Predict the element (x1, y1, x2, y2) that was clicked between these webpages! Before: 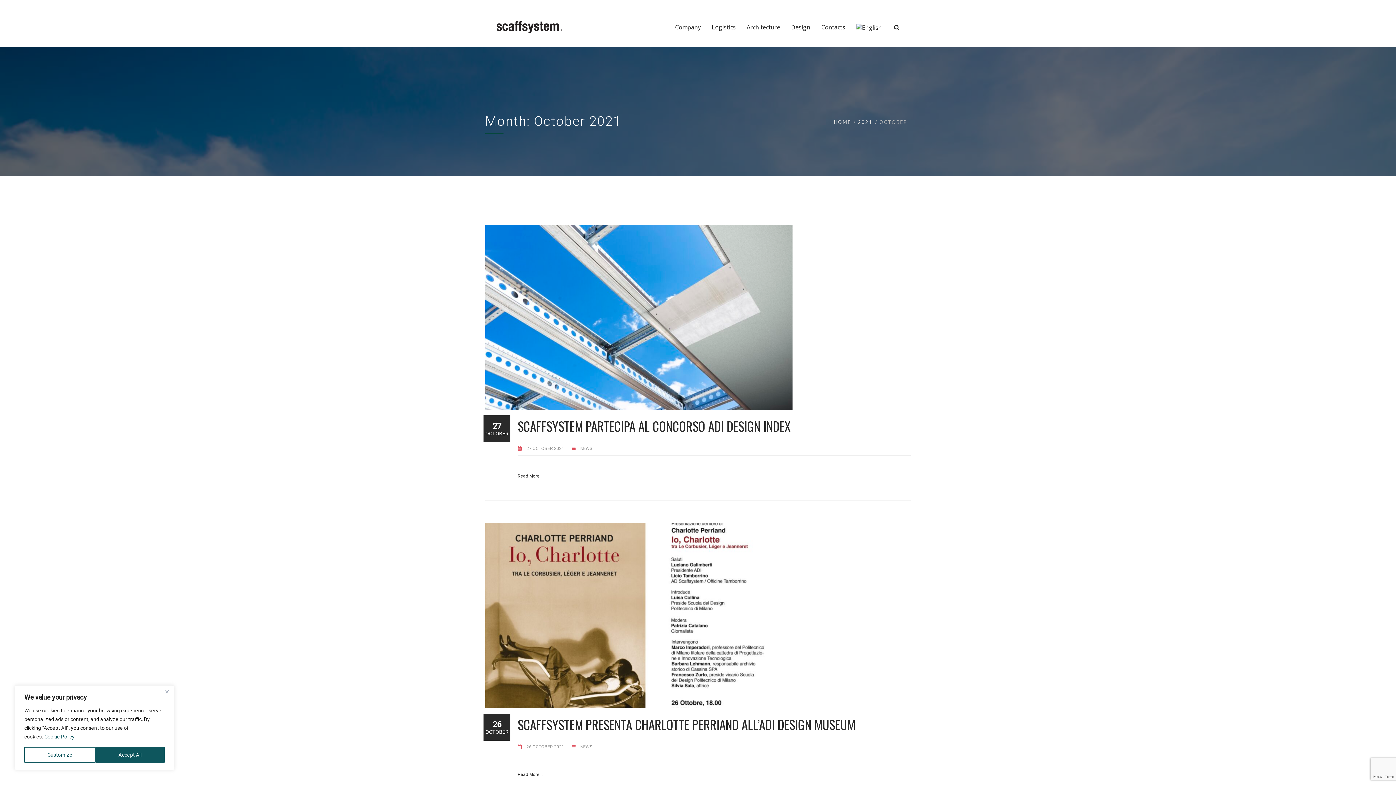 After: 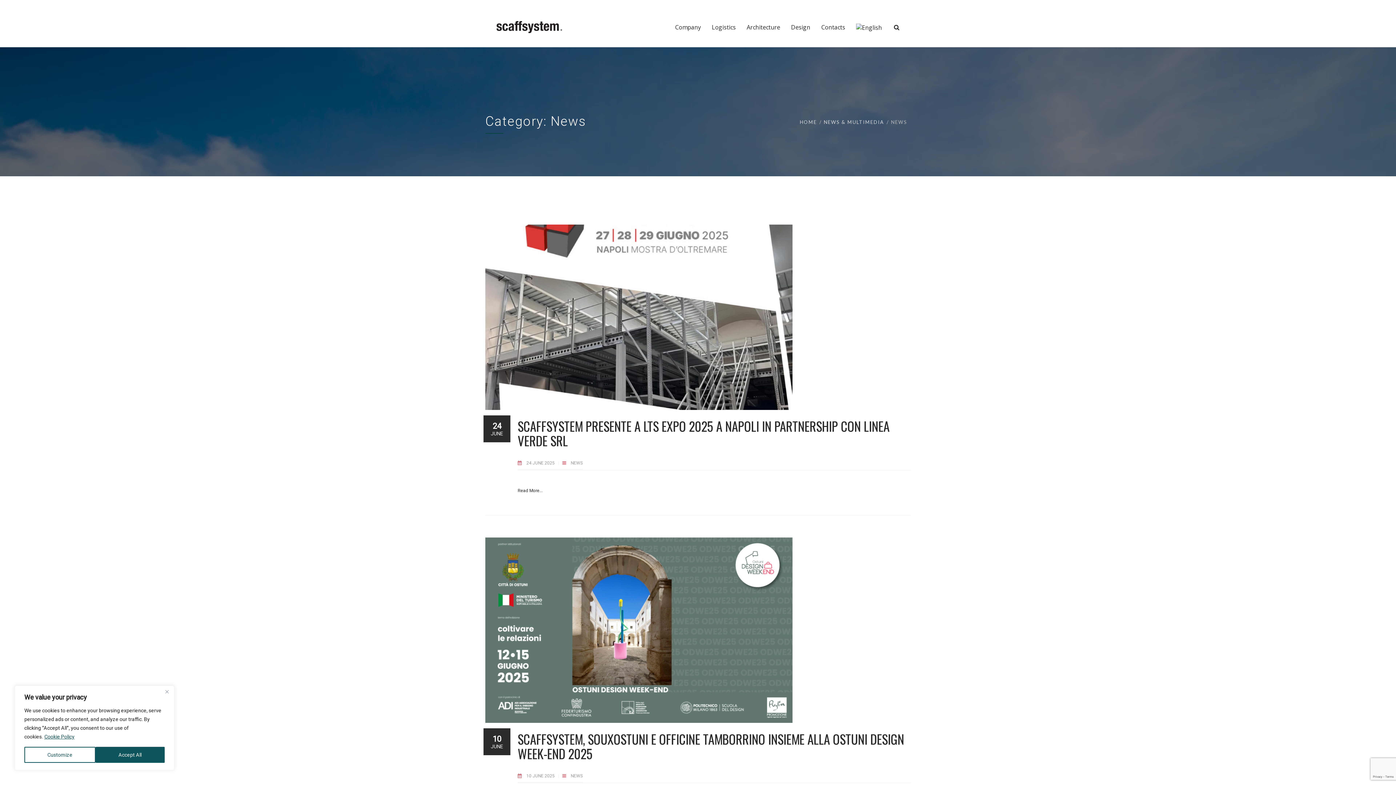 Action: bbox: (580, 446, 592, 451) label: NEWS